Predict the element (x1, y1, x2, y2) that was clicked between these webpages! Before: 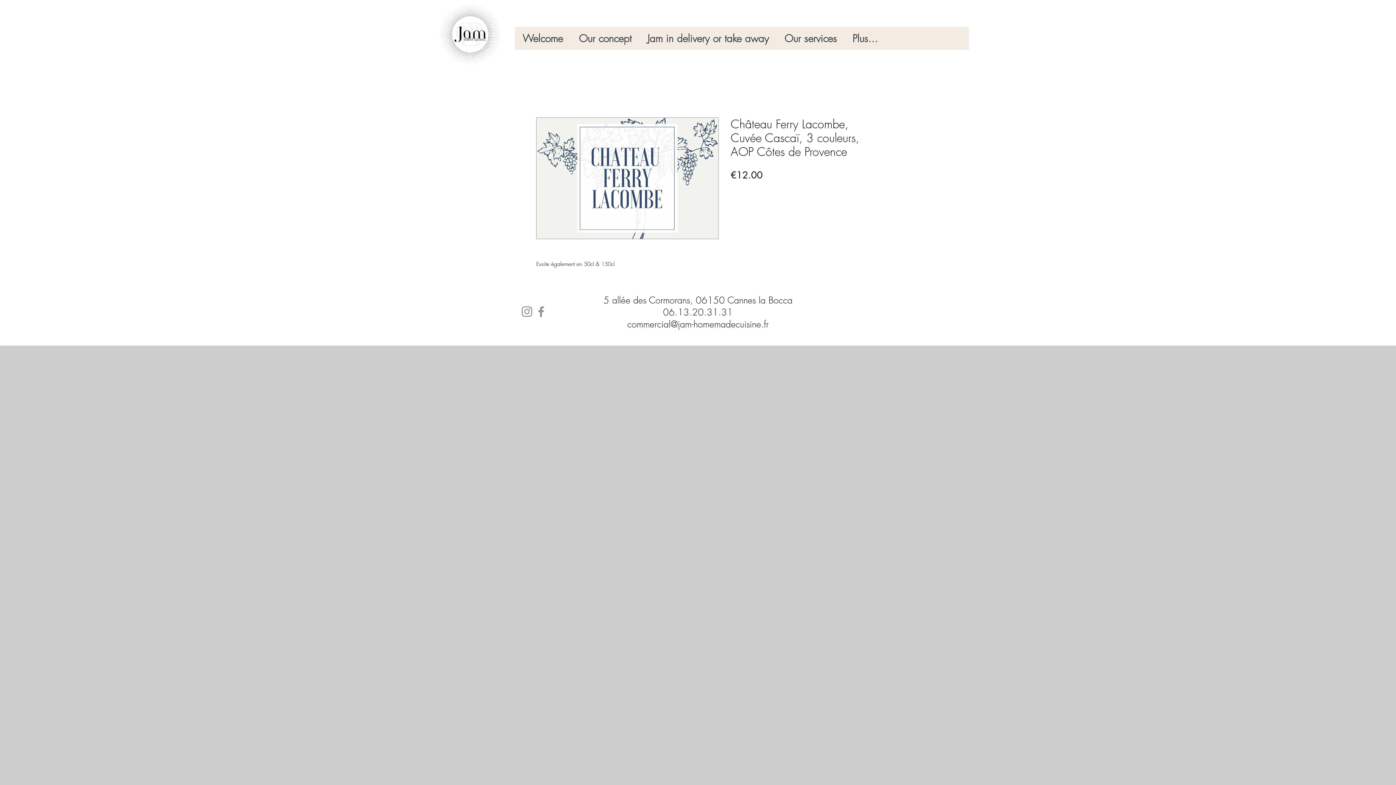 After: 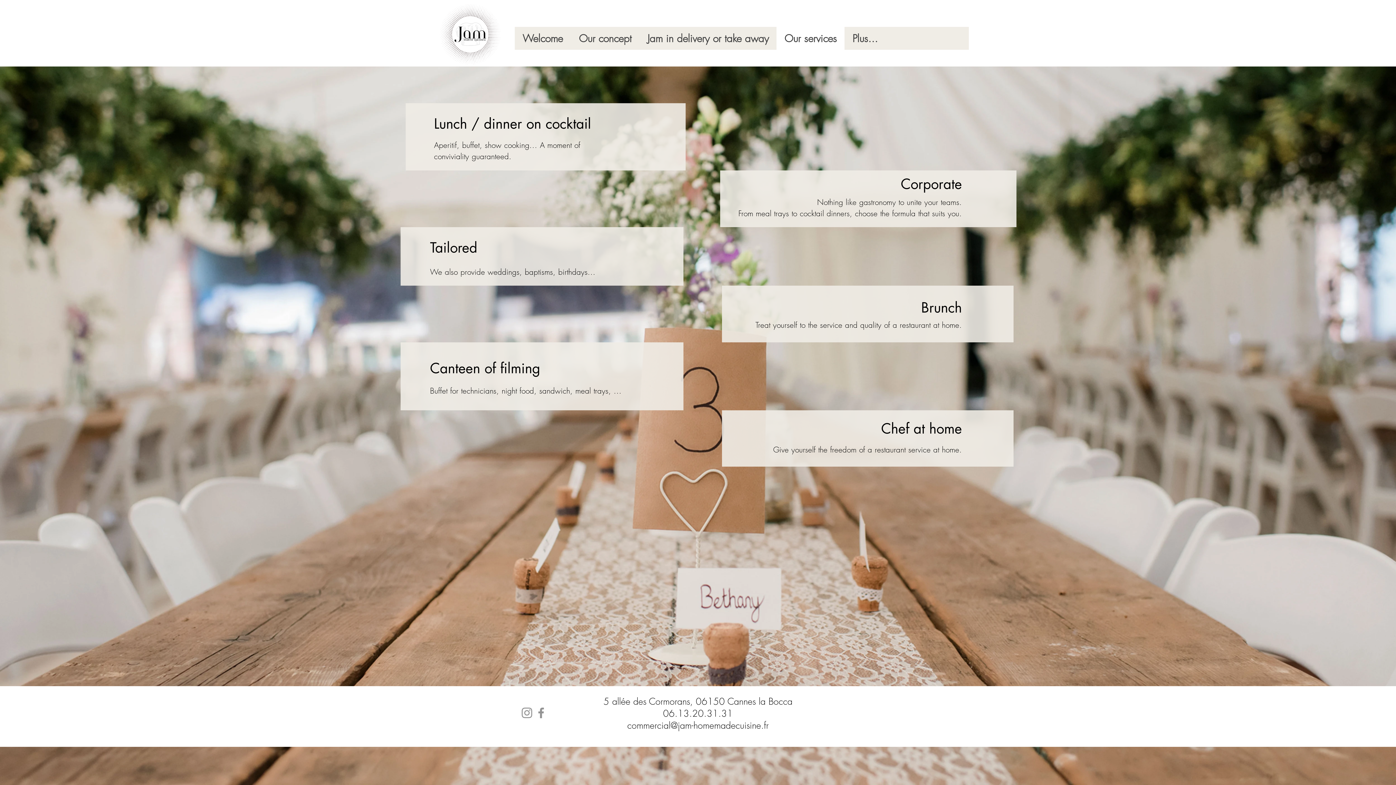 Action: bbox: (776, 26, 844, 49) label: Our services